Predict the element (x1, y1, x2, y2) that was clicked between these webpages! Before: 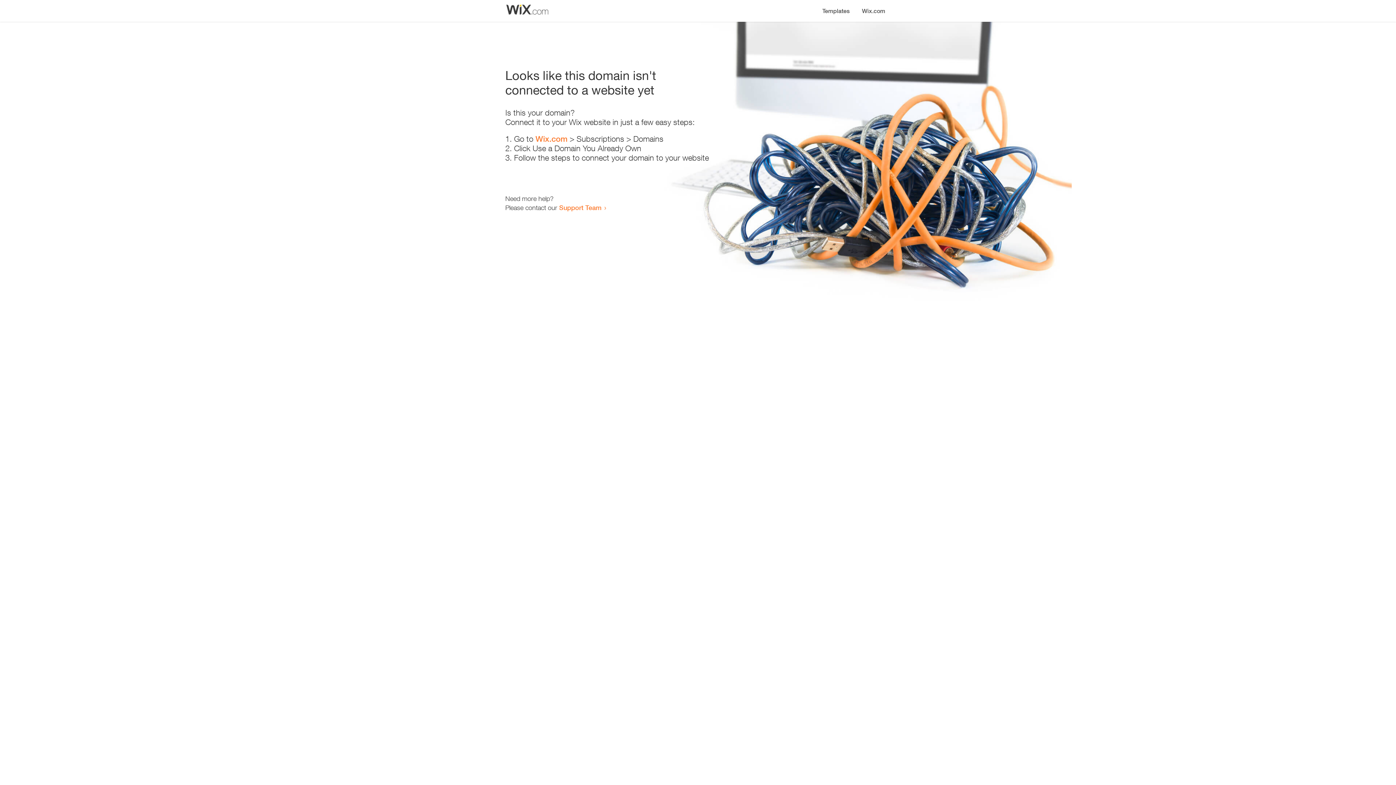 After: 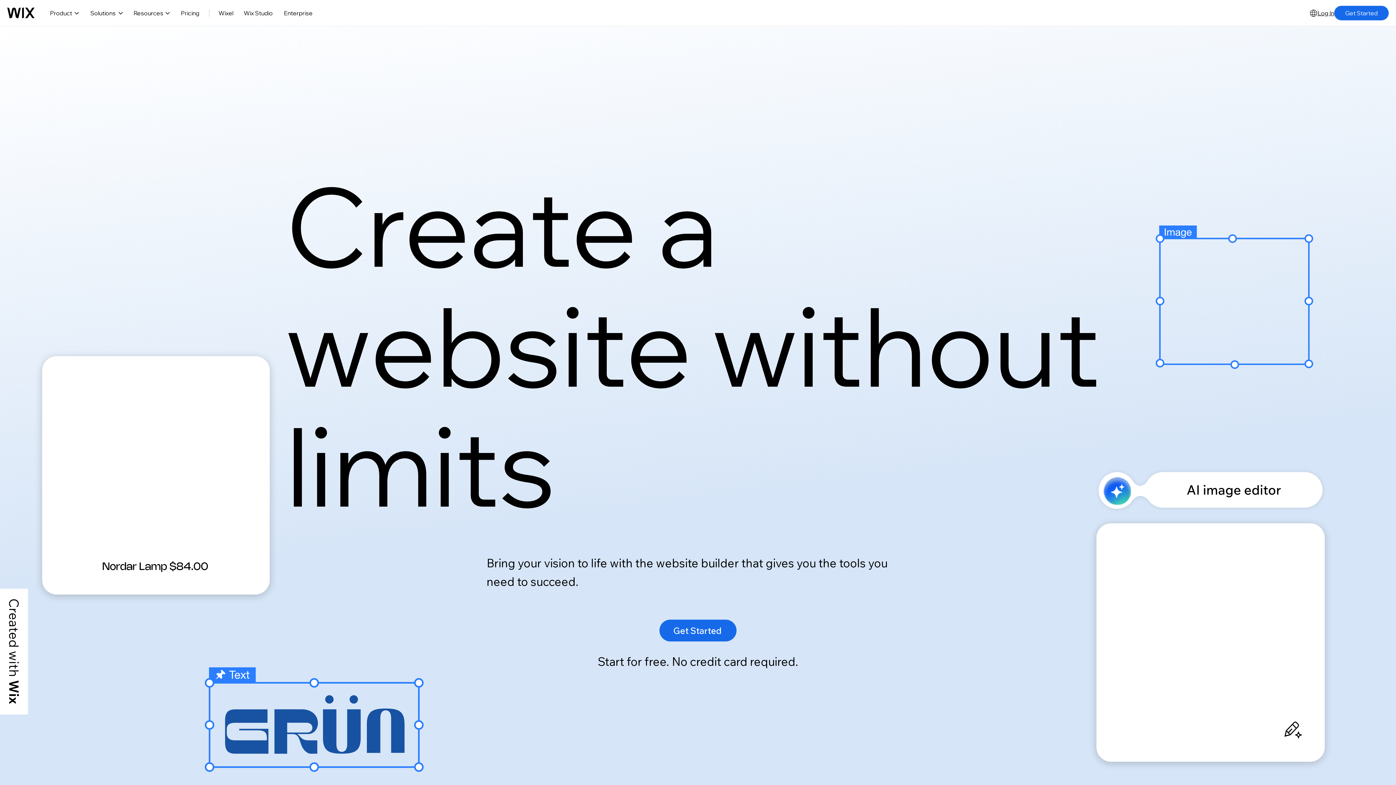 Action: bbox: (535, 134, 567, 143) label: Wix.com